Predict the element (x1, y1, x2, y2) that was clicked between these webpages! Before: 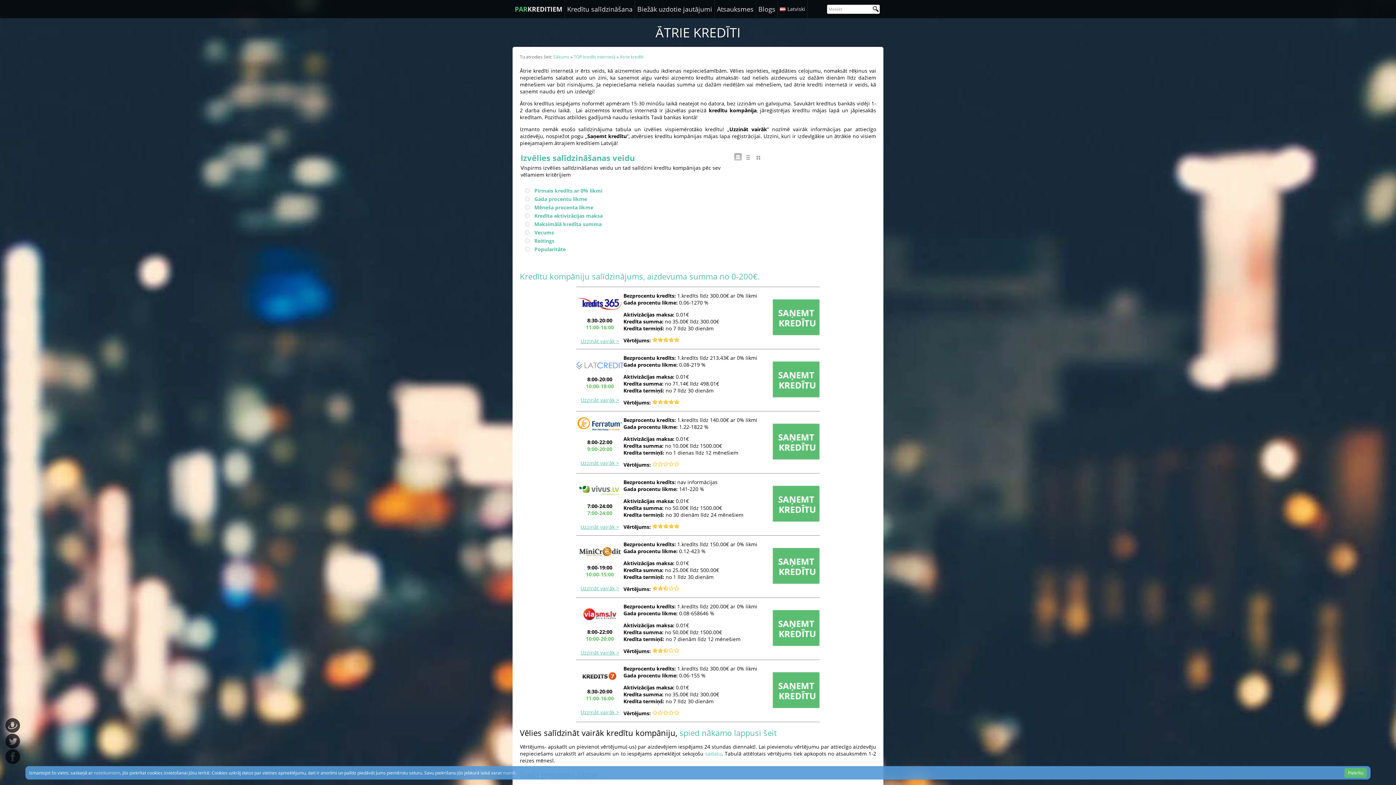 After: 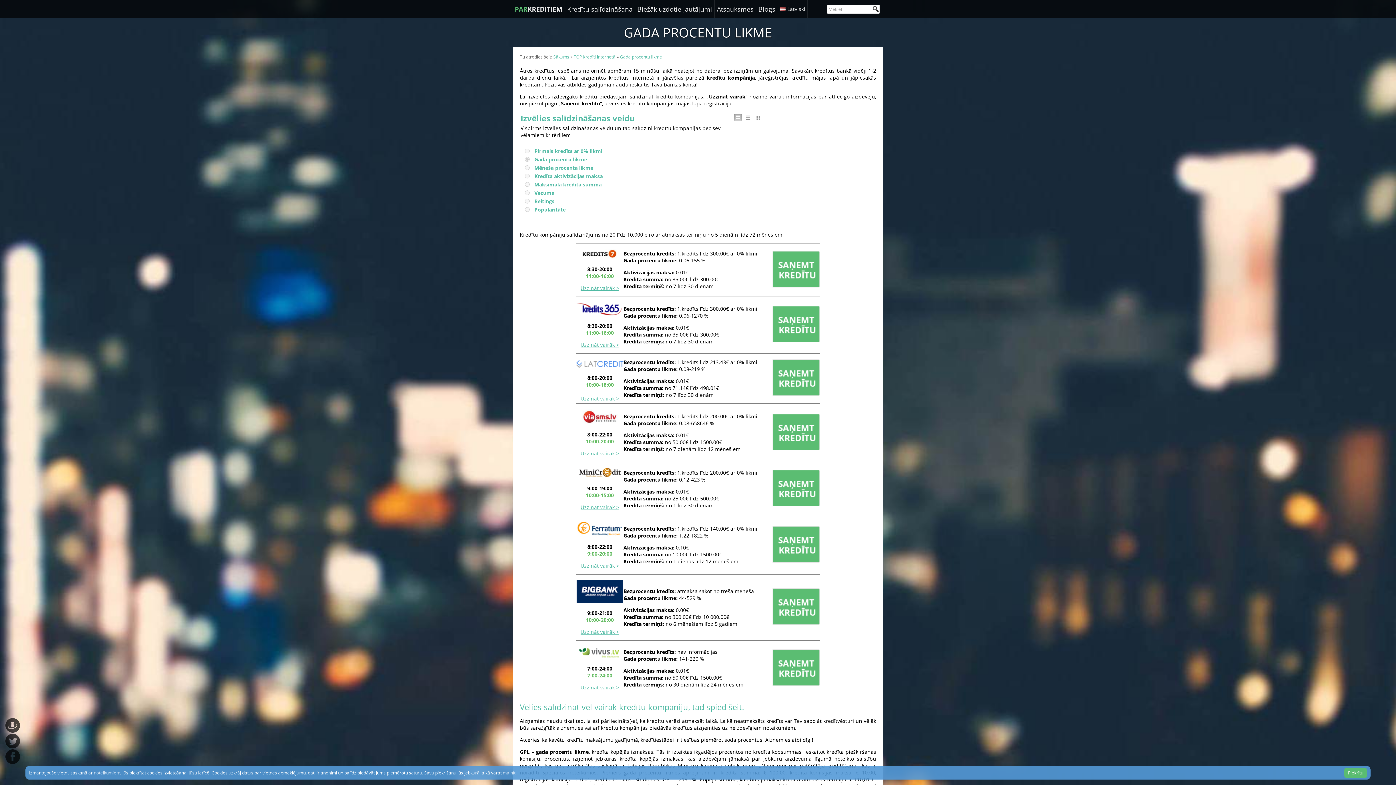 Action: label: Gada procentu likme bbox: (534, 195, 587, 202)